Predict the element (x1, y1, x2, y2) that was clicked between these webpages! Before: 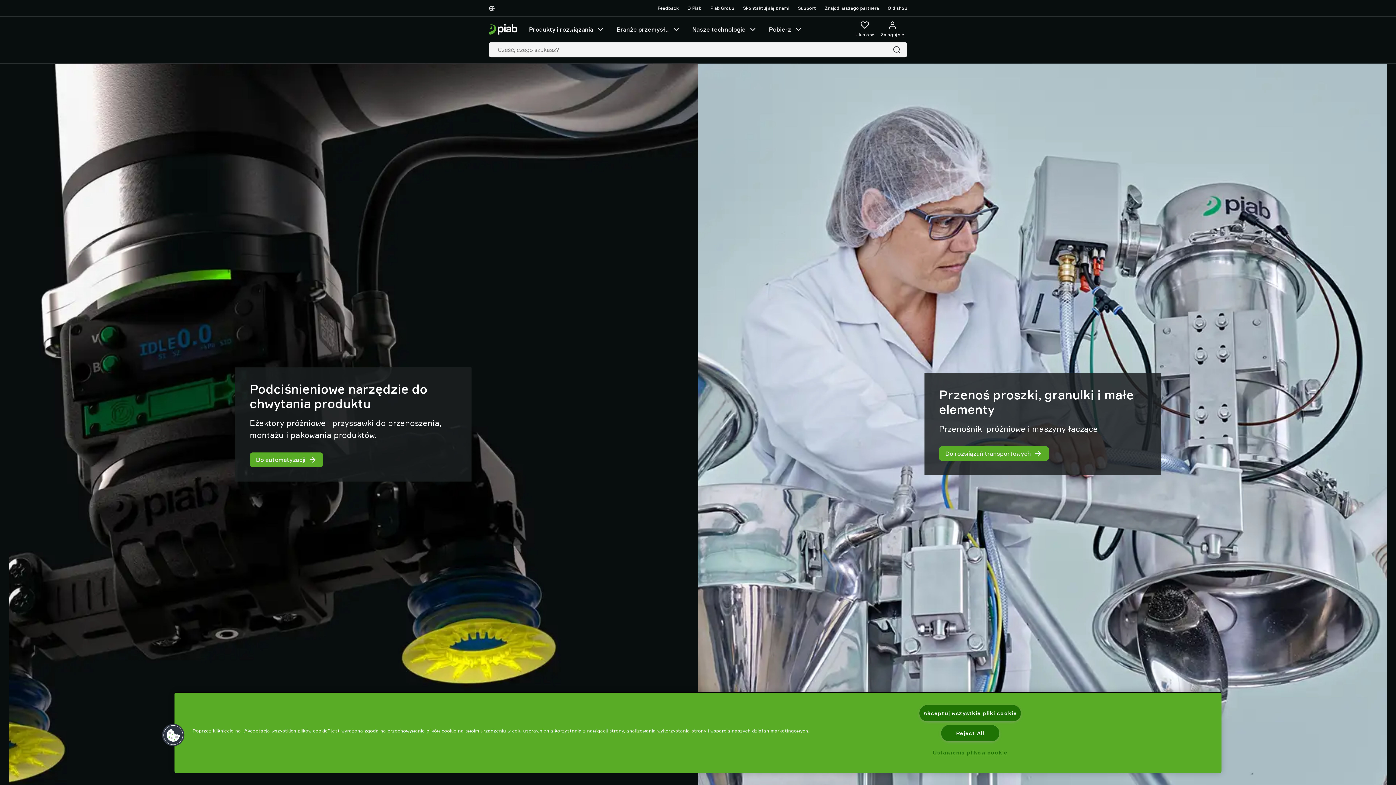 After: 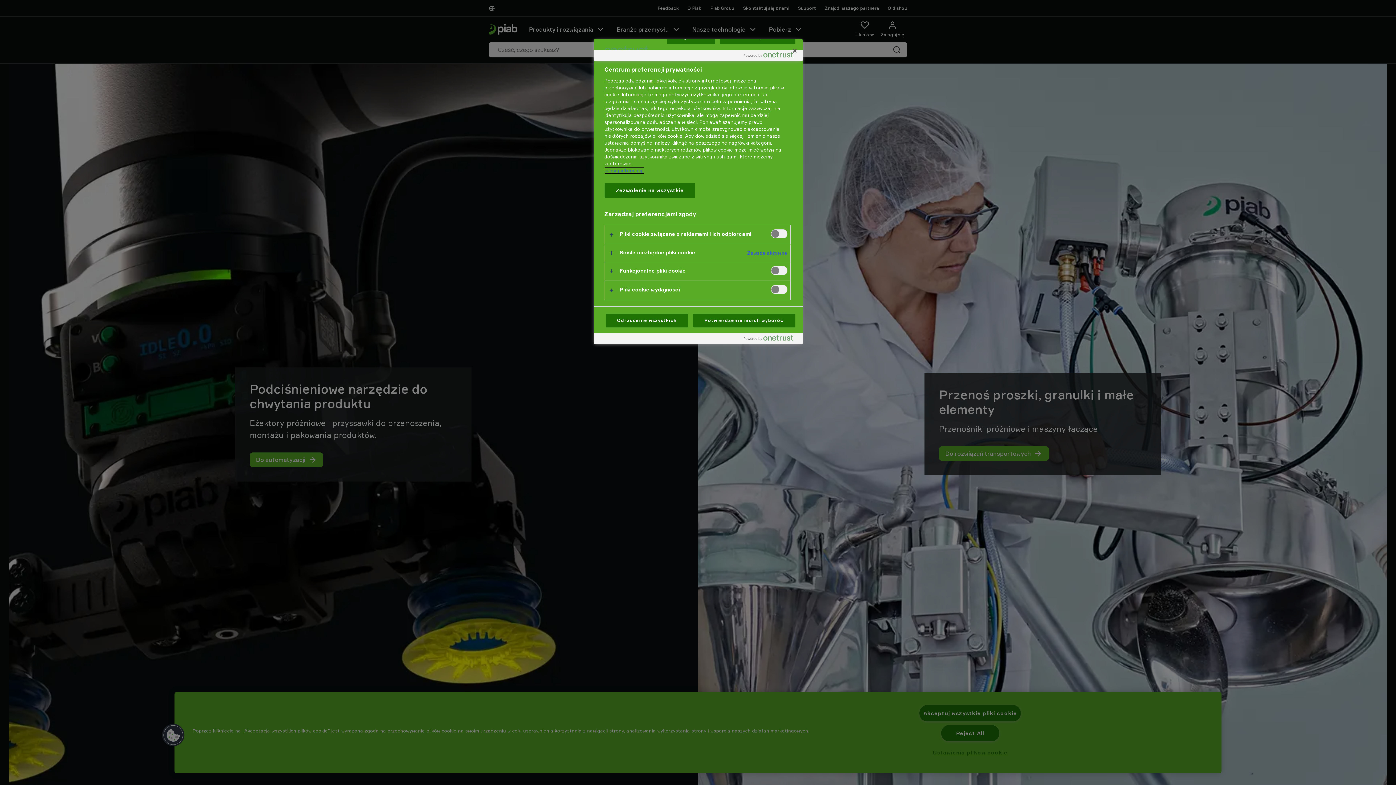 Action: label: Cookies bbox: (161, 723, 185, 747)